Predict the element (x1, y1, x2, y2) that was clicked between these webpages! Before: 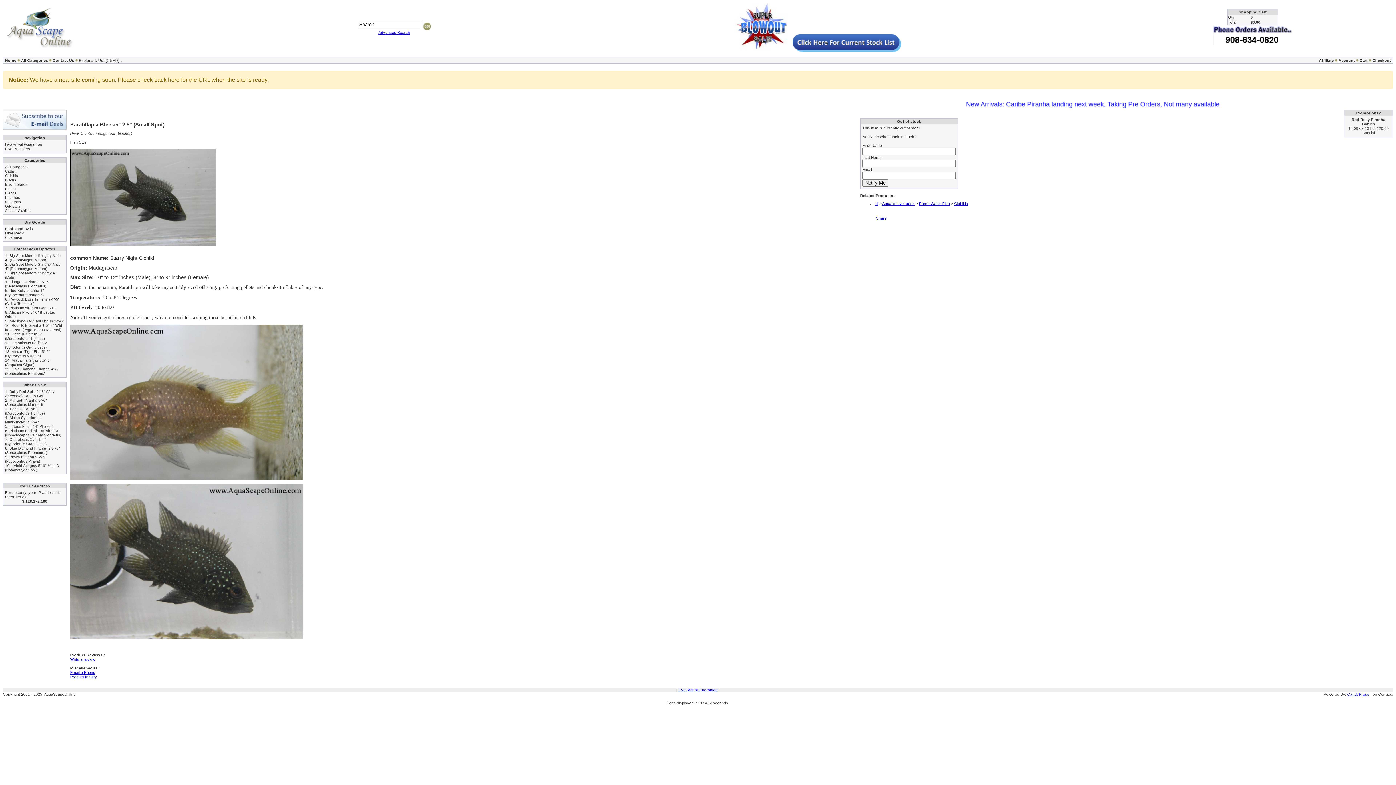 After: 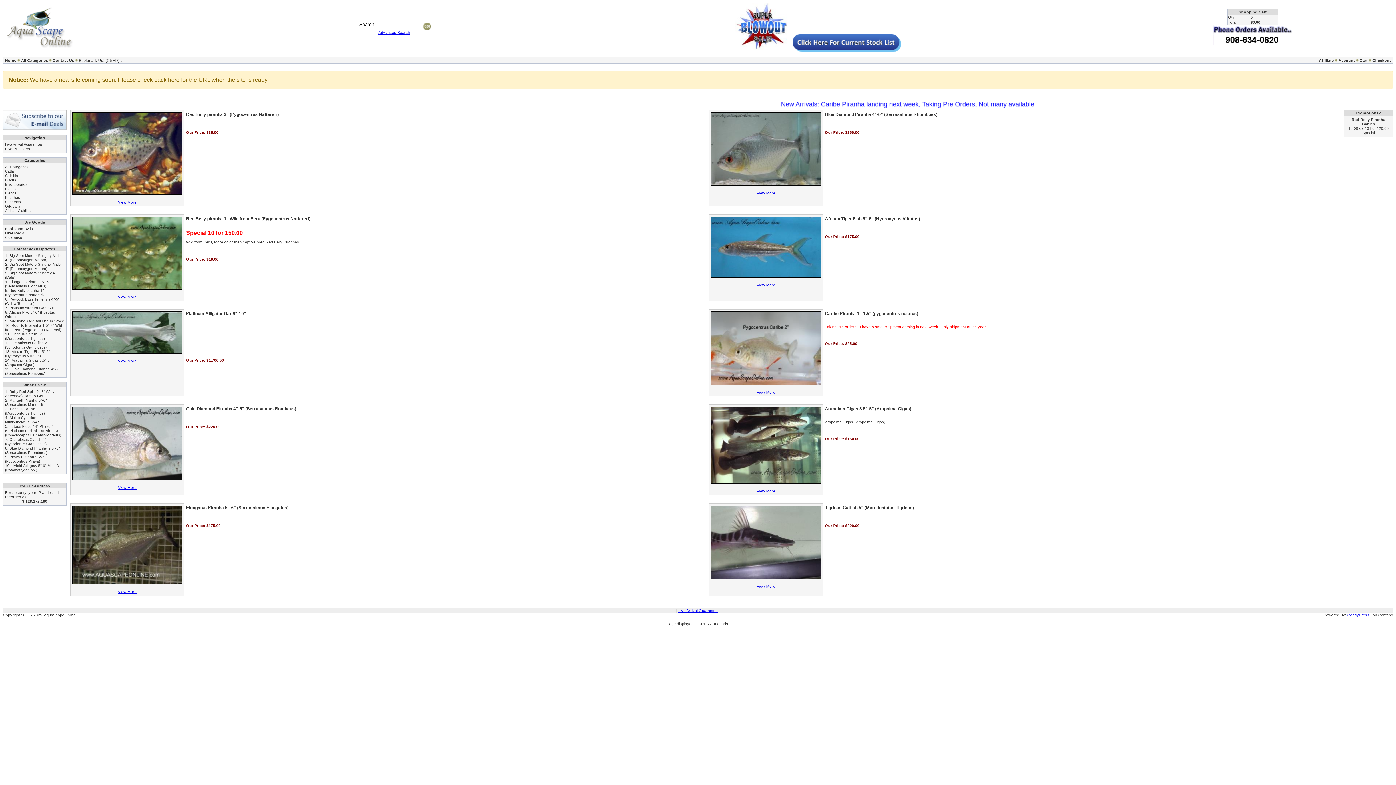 Action: bbox: (5, 58, 16, 62) label: Home